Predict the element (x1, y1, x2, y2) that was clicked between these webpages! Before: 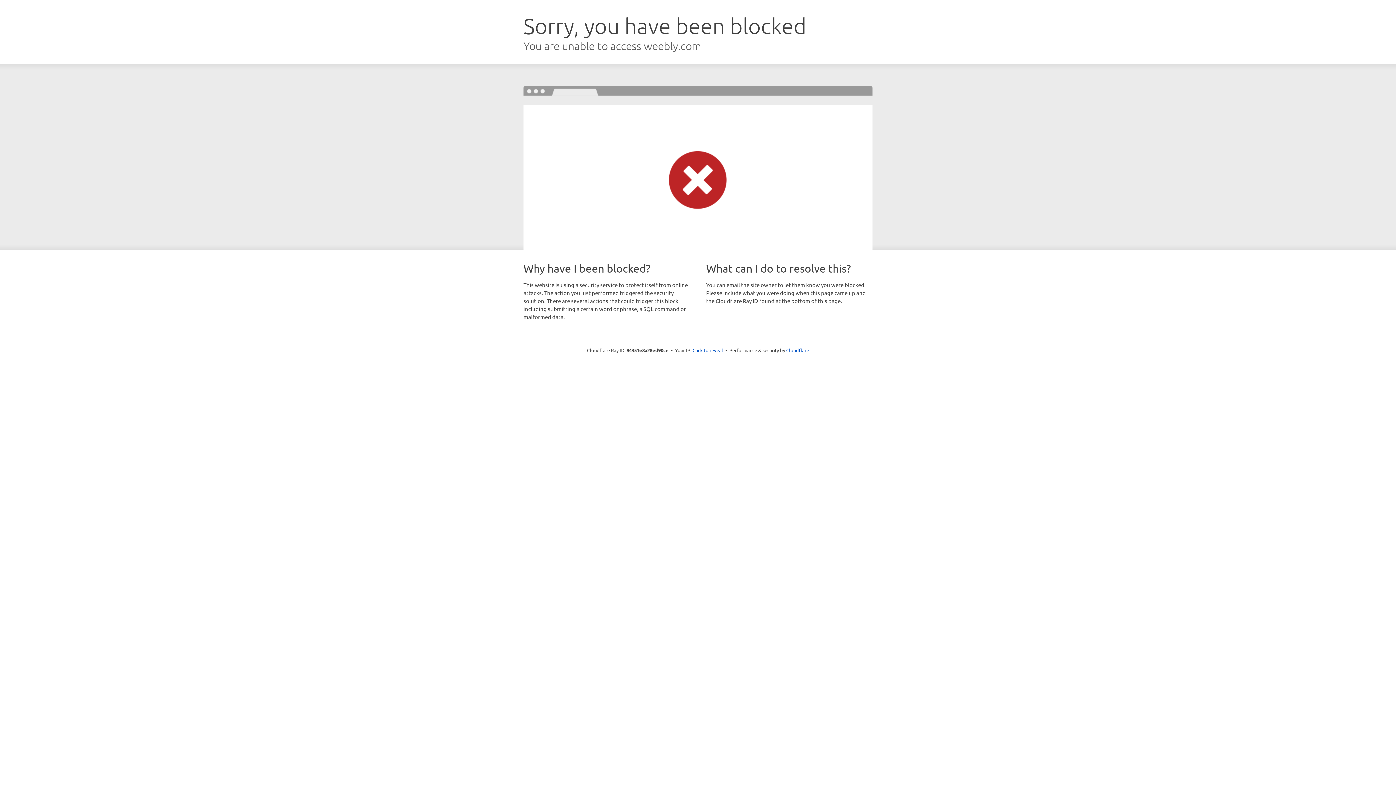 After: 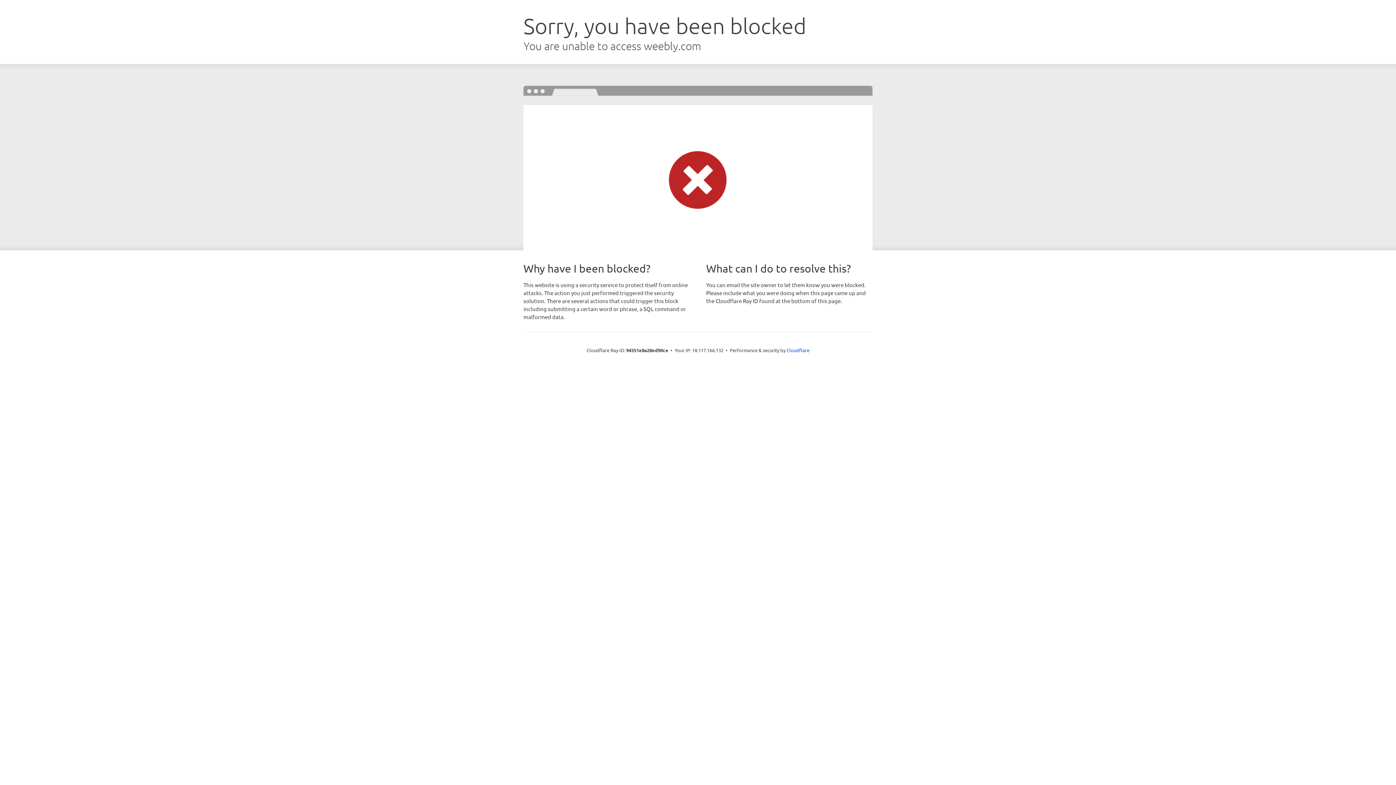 Action: bbox: (692, 346, 723, 353) label: Click to reveal